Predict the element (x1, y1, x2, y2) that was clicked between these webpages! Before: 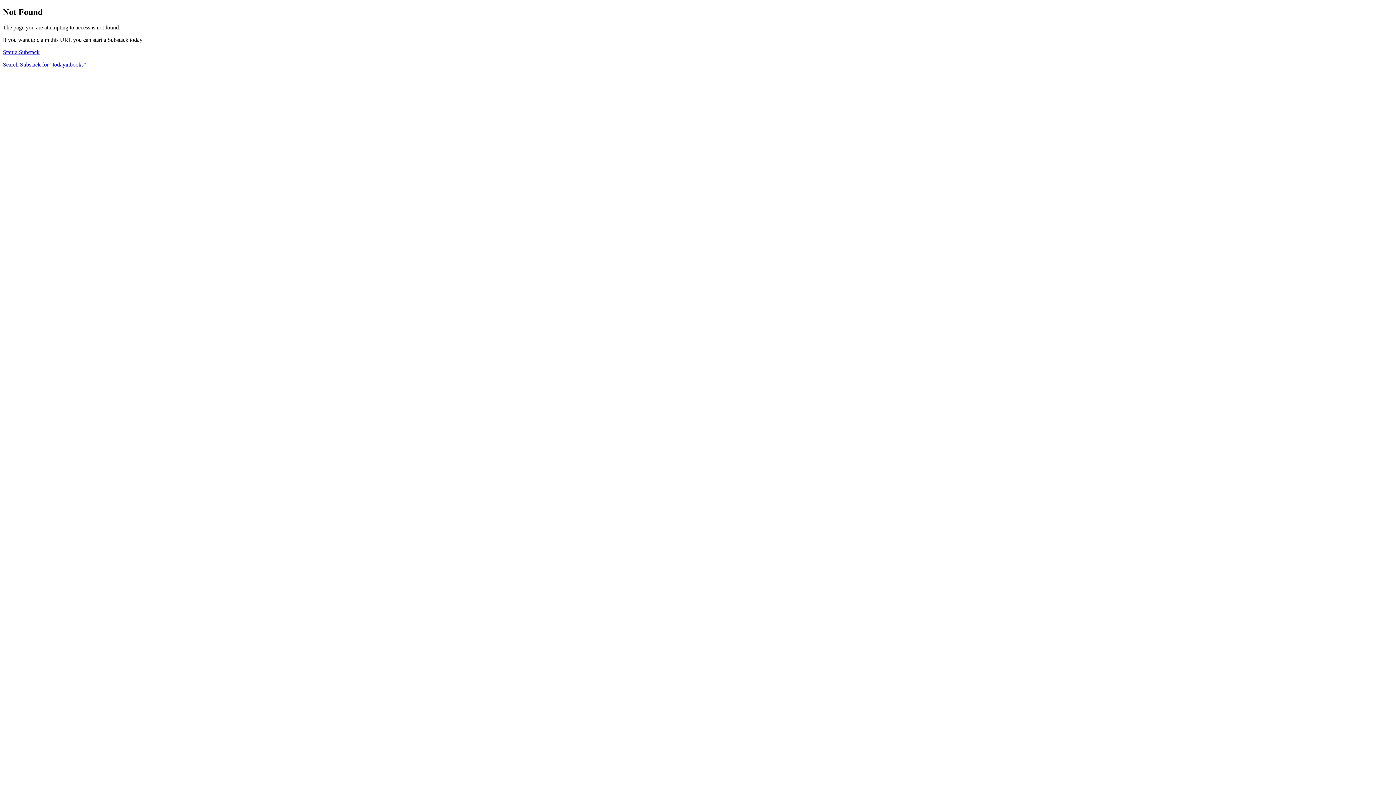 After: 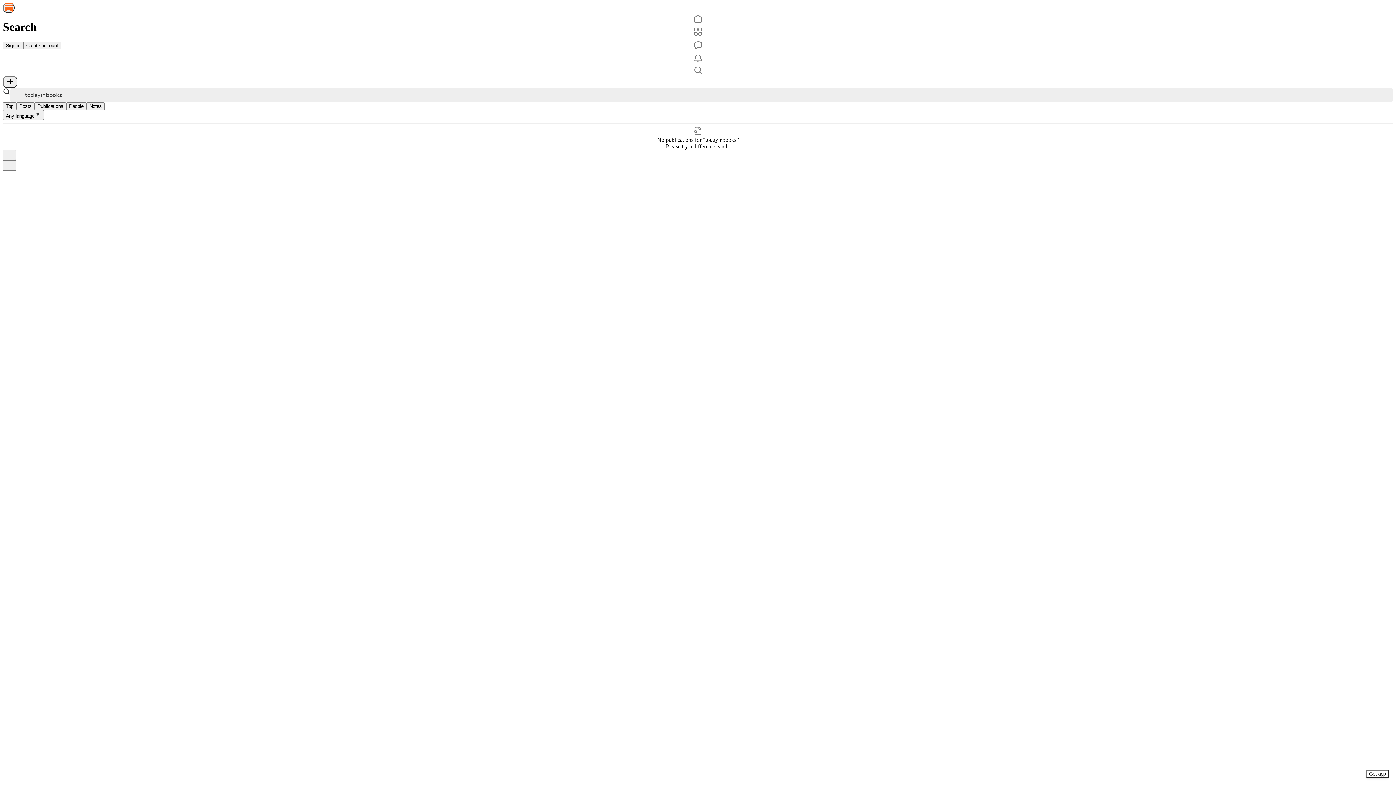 Action: bbox: (2, 61, 86, 67) label: Search Substack for "todayinbooks"